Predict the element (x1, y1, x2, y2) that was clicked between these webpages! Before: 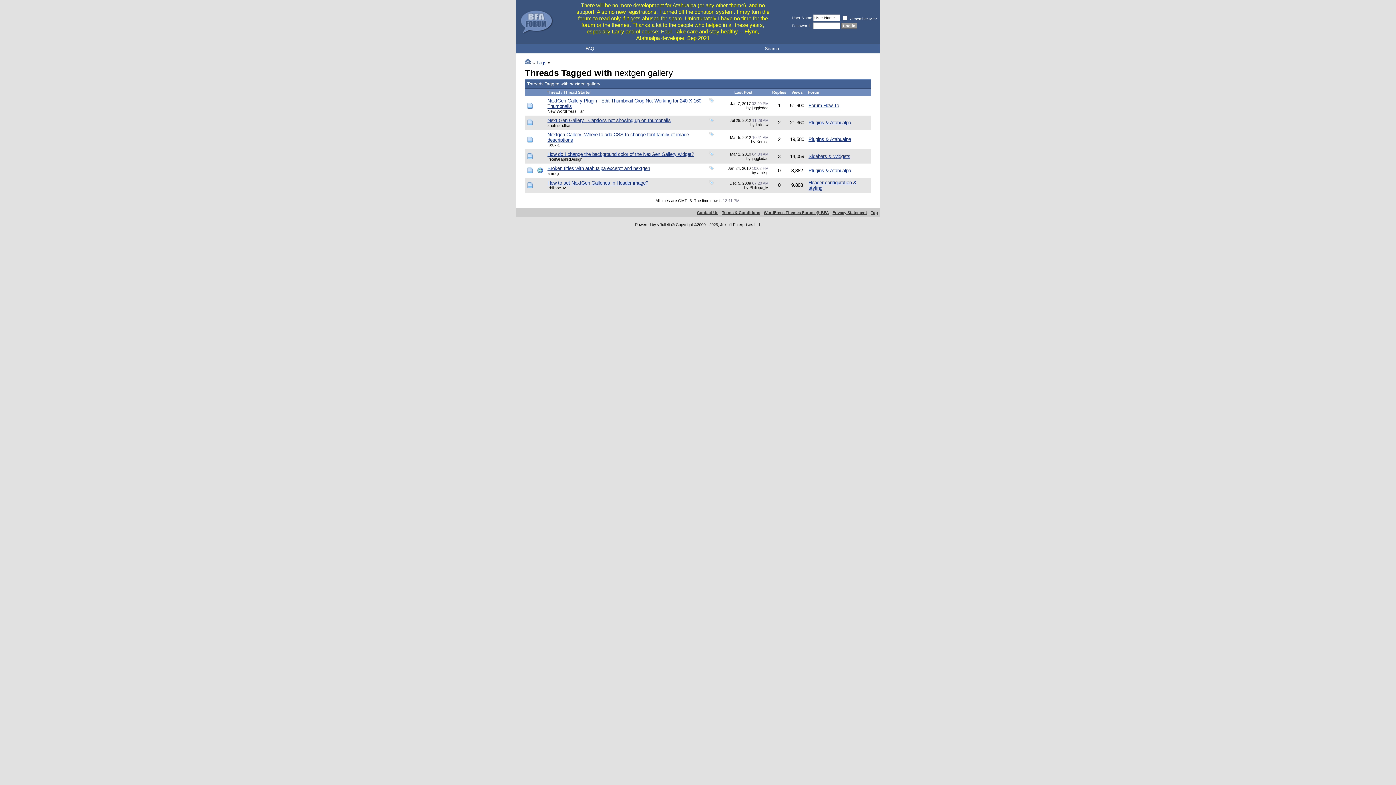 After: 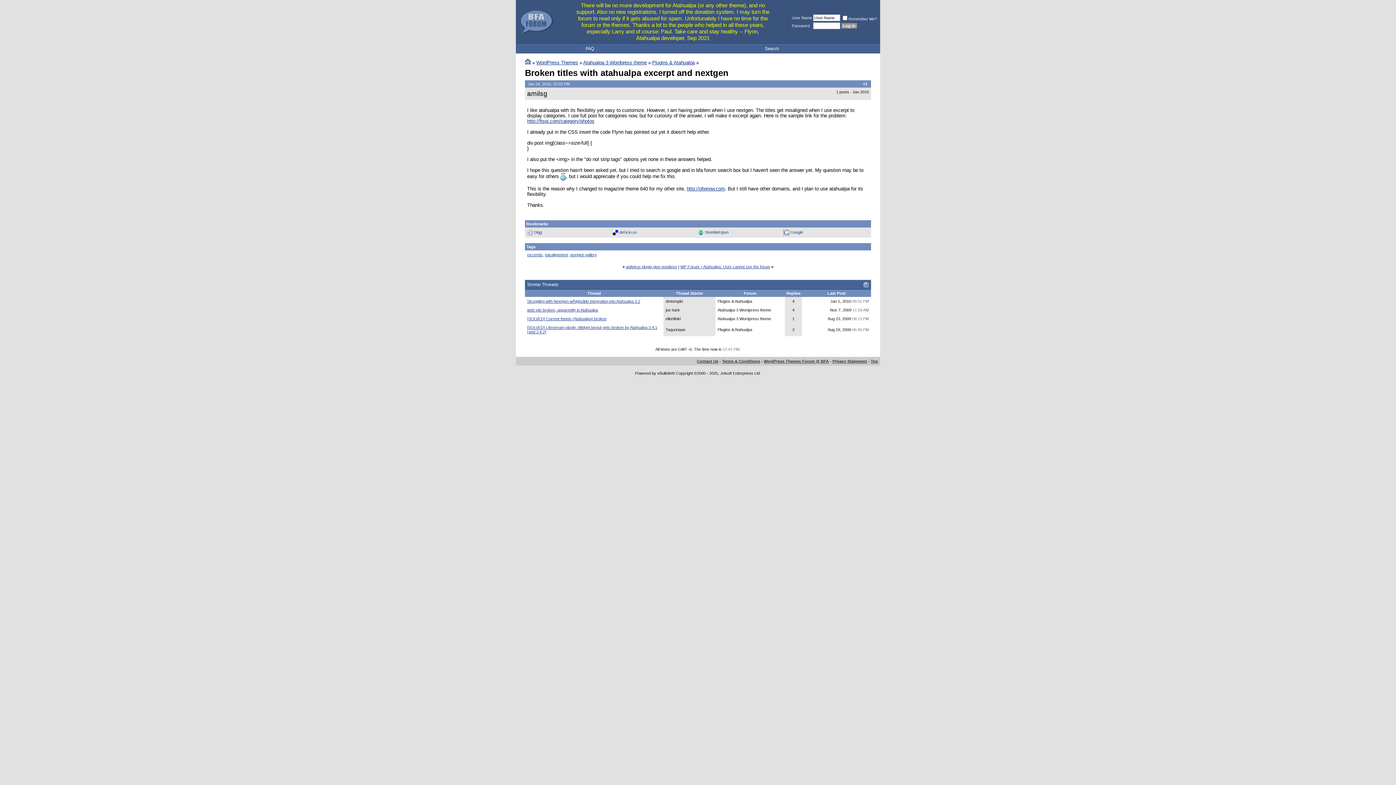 Action: label: Broken titles with atahualpa excerpt and nextgen bbox: (547, 165, 650, 171)